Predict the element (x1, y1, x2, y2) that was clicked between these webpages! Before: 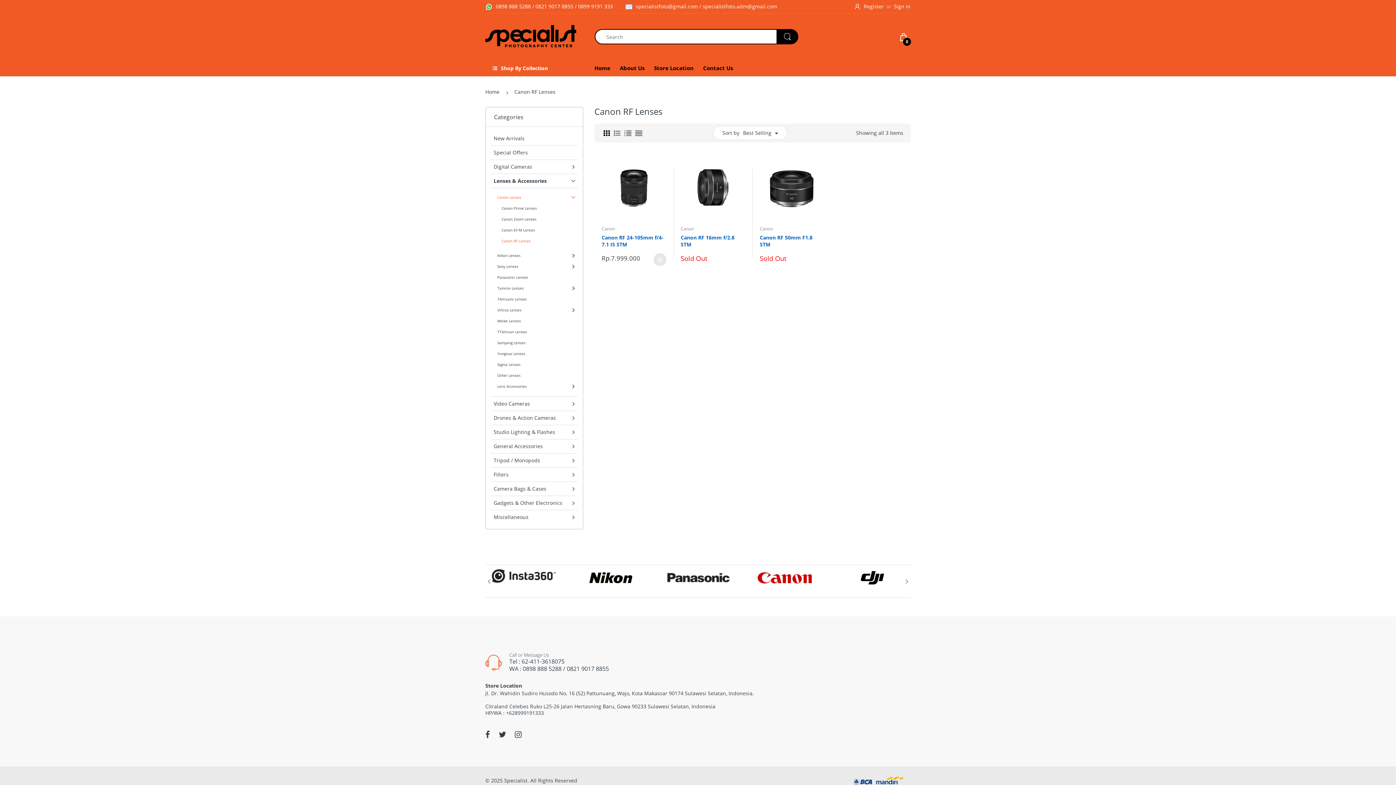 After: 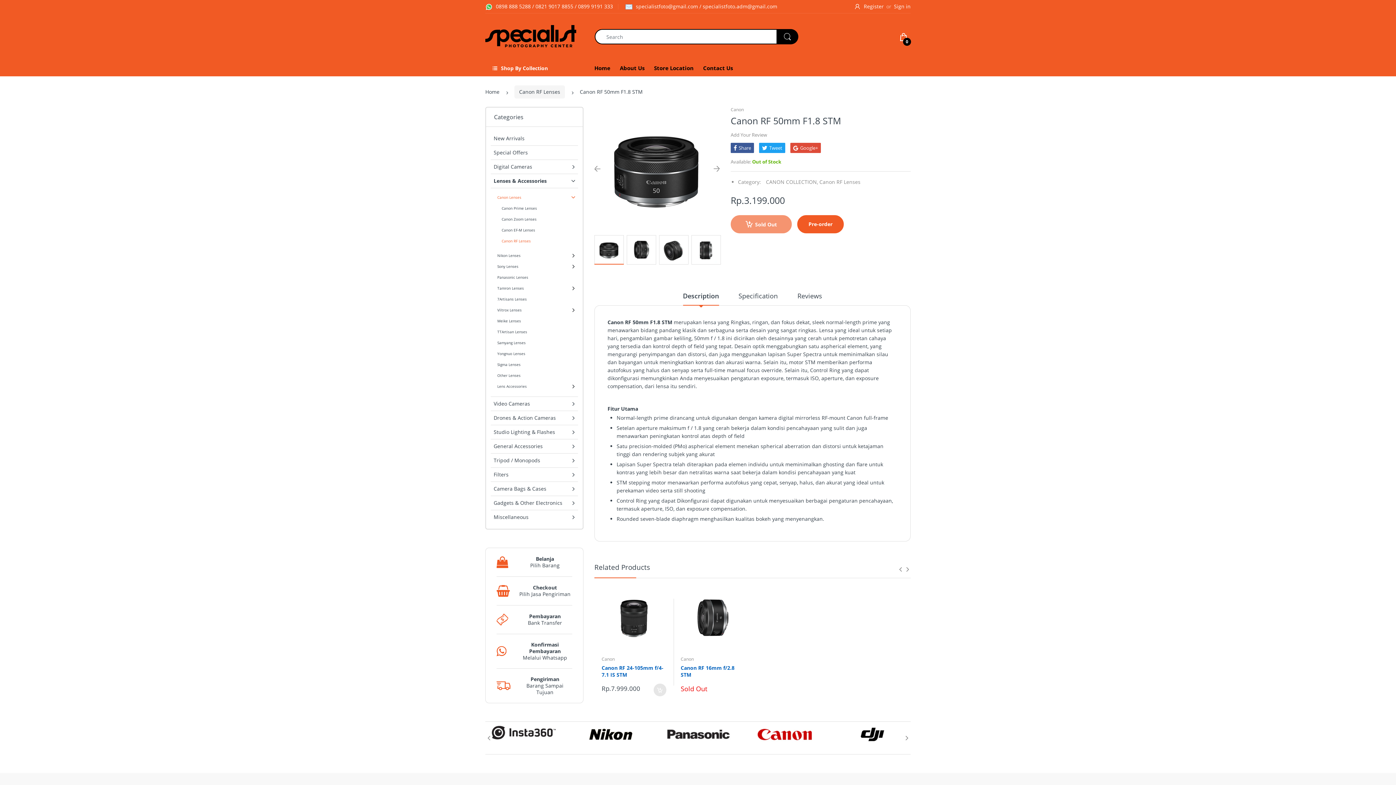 Action: bbox: (760, 234, 812, 247) label: Canon RF 50mm F1.8 STM